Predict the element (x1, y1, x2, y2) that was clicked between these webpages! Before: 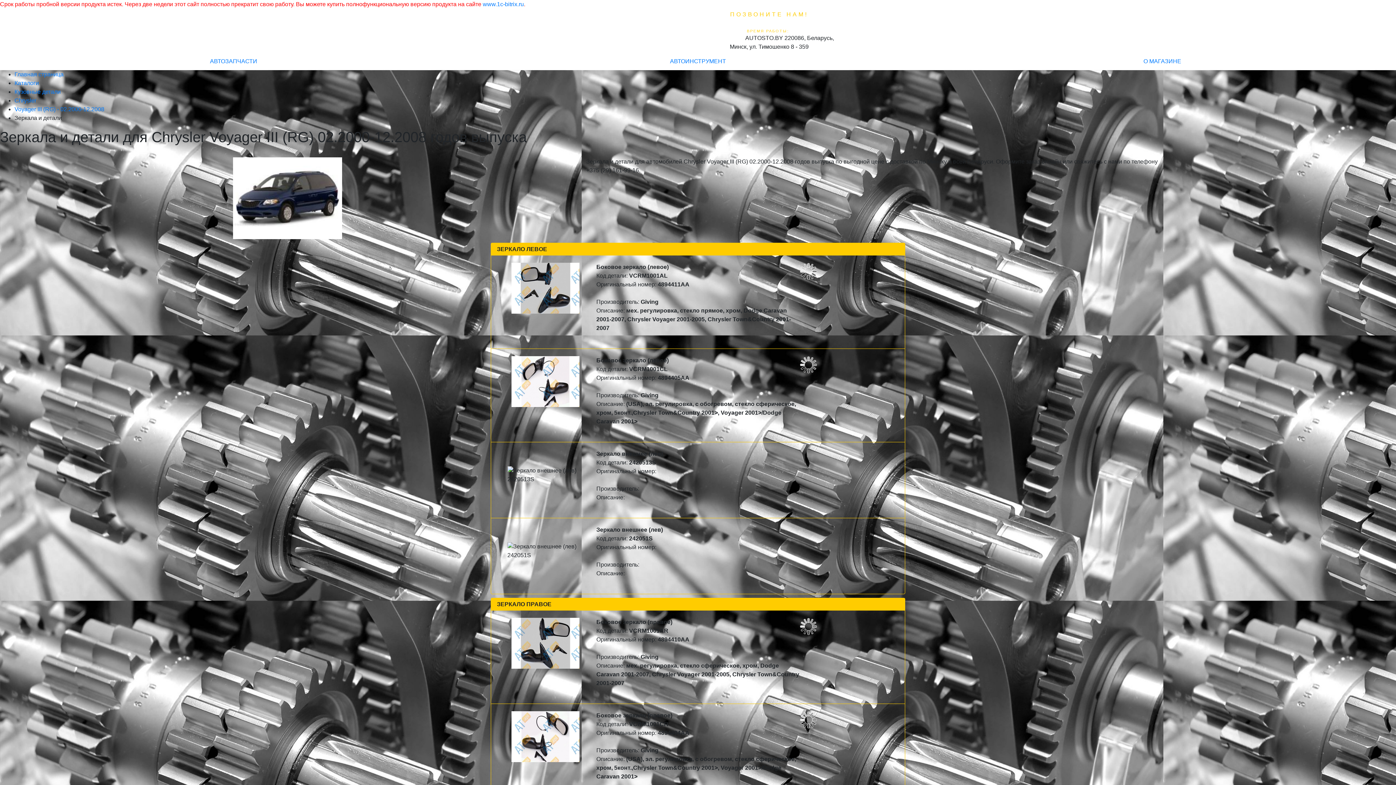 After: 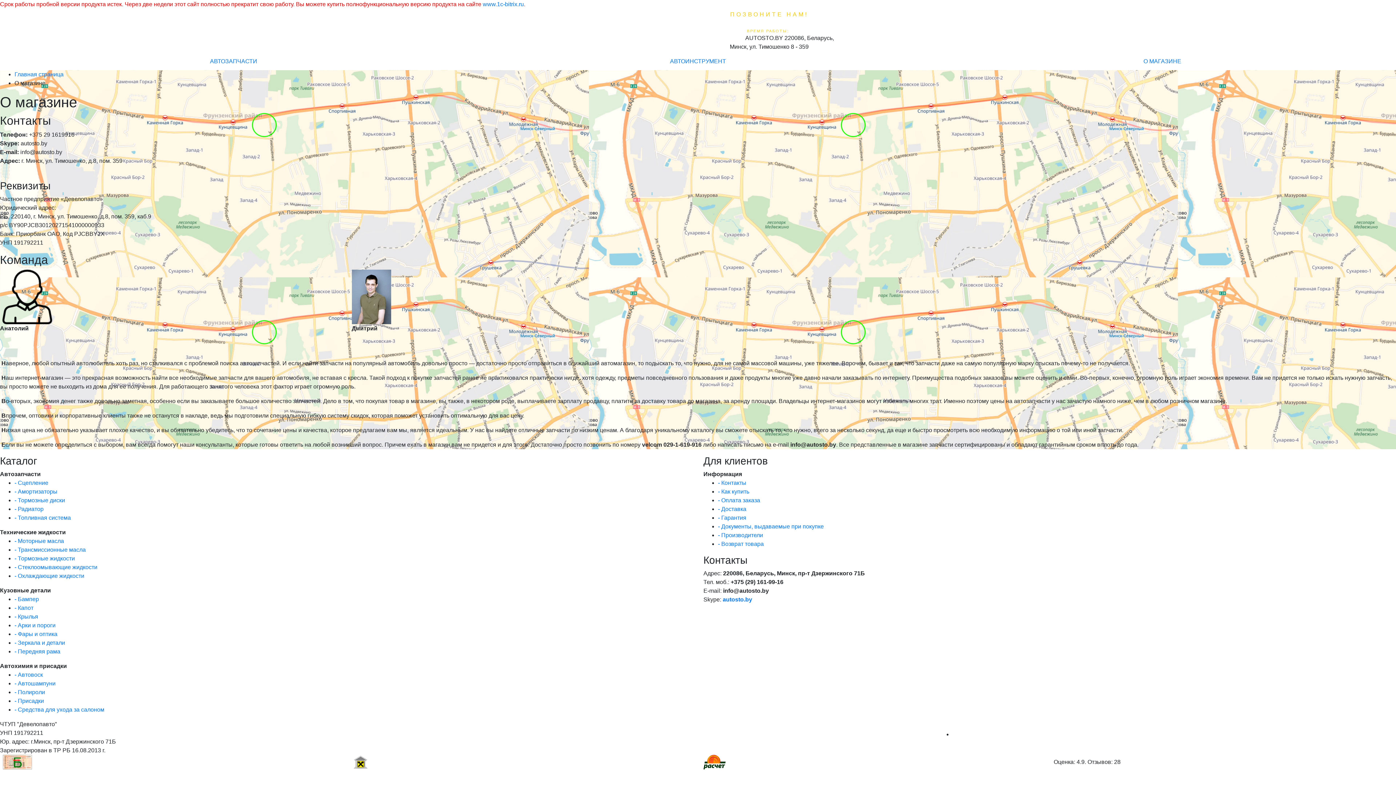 Action: label: О МАГАЗИНЕ bbox: (1143, 58, 1181, 64)